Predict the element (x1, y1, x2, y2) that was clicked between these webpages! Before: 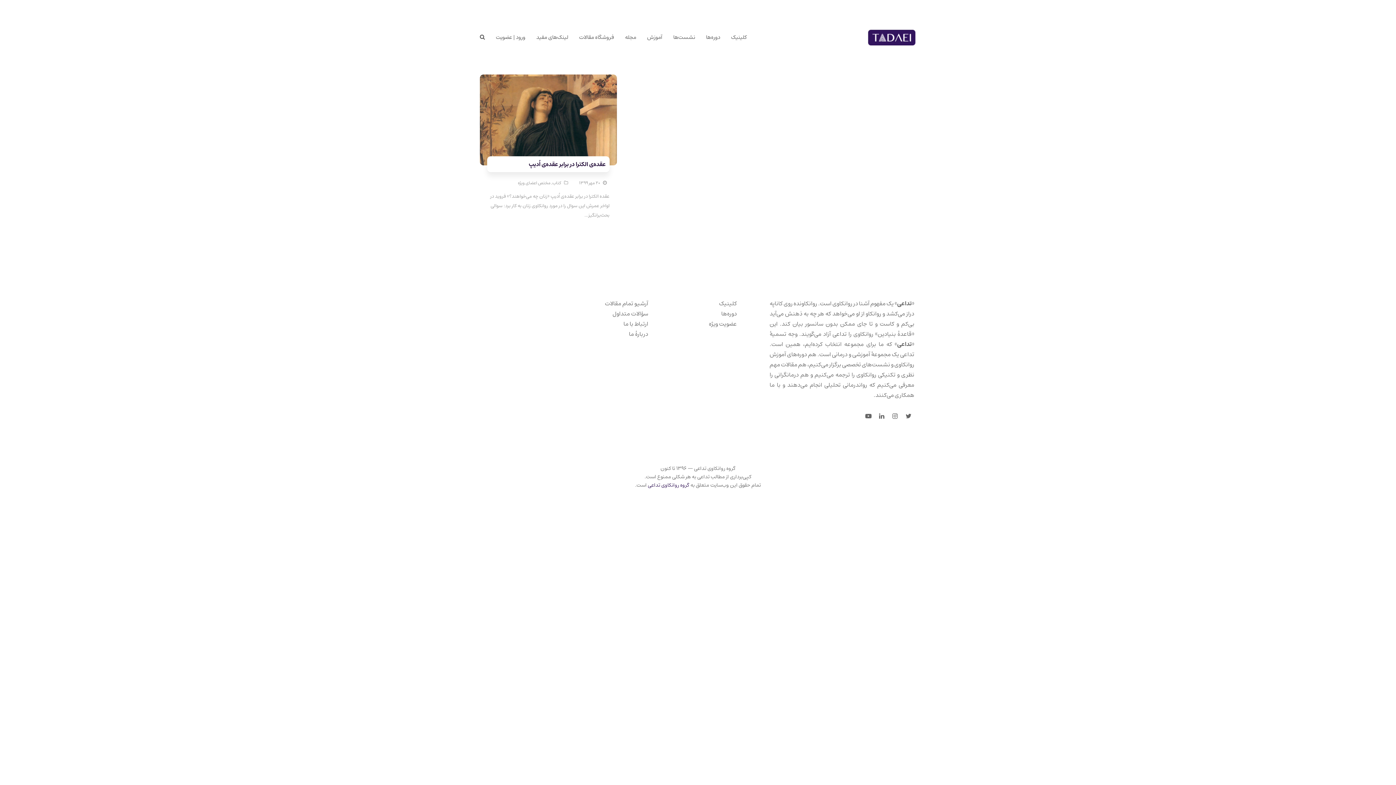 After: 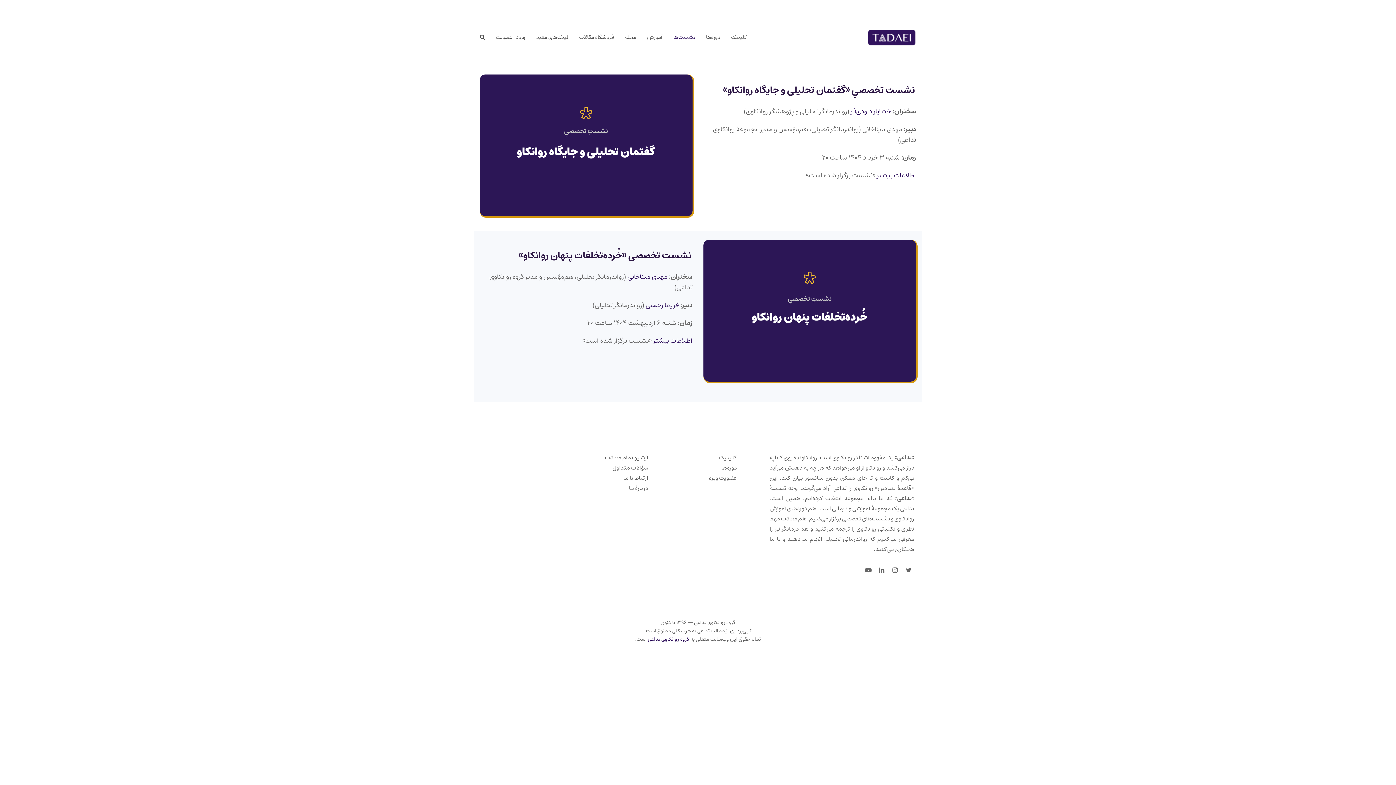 Action: label: نشست‌ها bbox: (668, 28, 700, 46)